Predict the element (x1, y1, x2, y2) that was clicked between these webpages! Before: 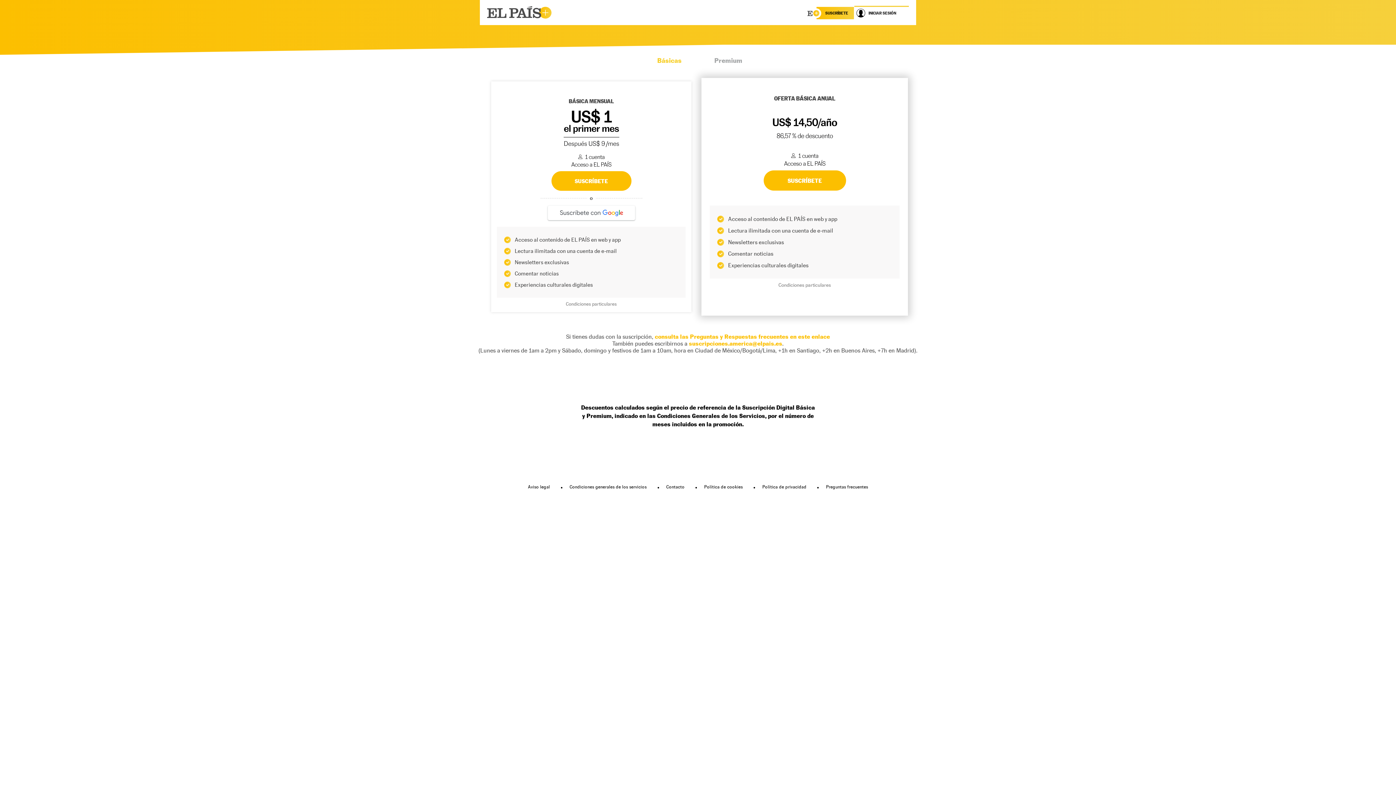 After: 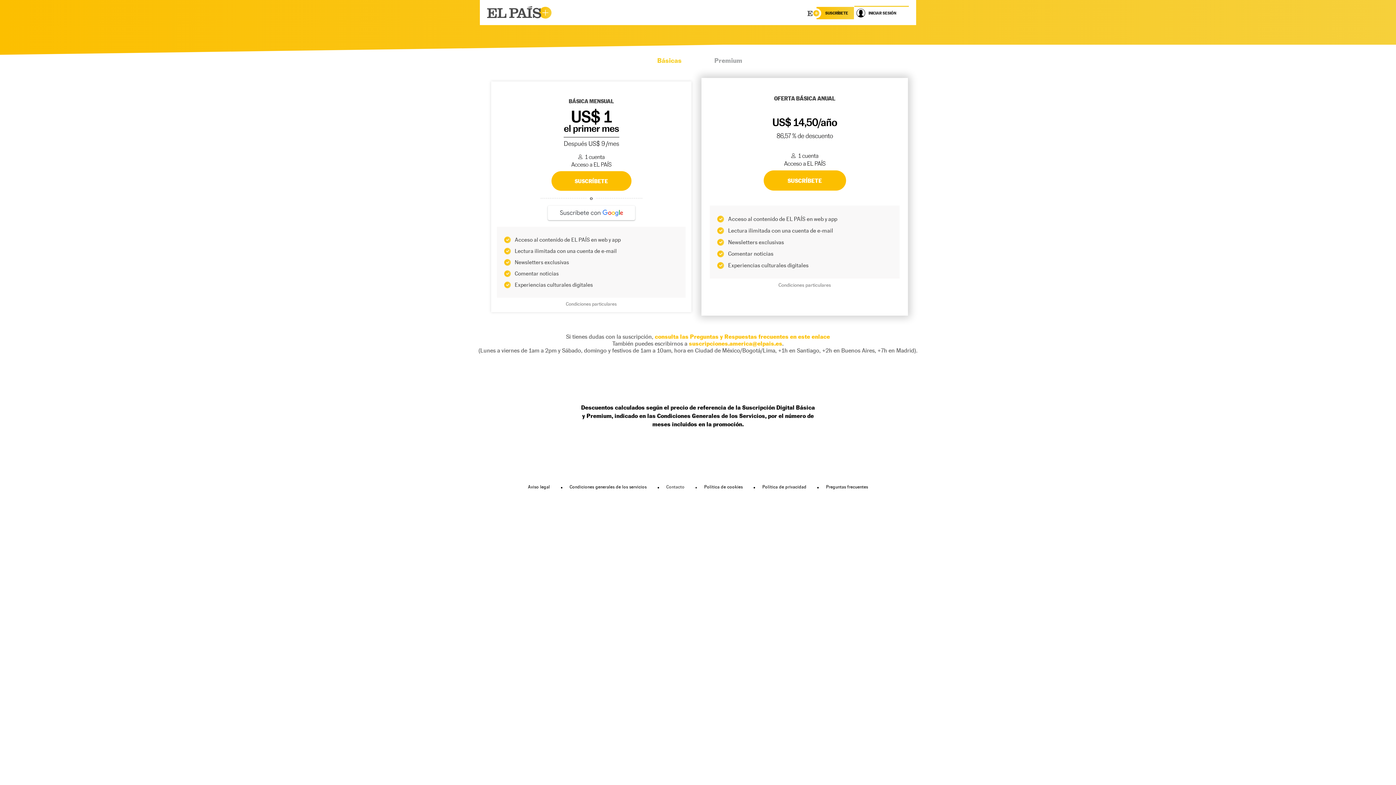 Action: bbox: (666, 484, 697, 489) label: Contacto